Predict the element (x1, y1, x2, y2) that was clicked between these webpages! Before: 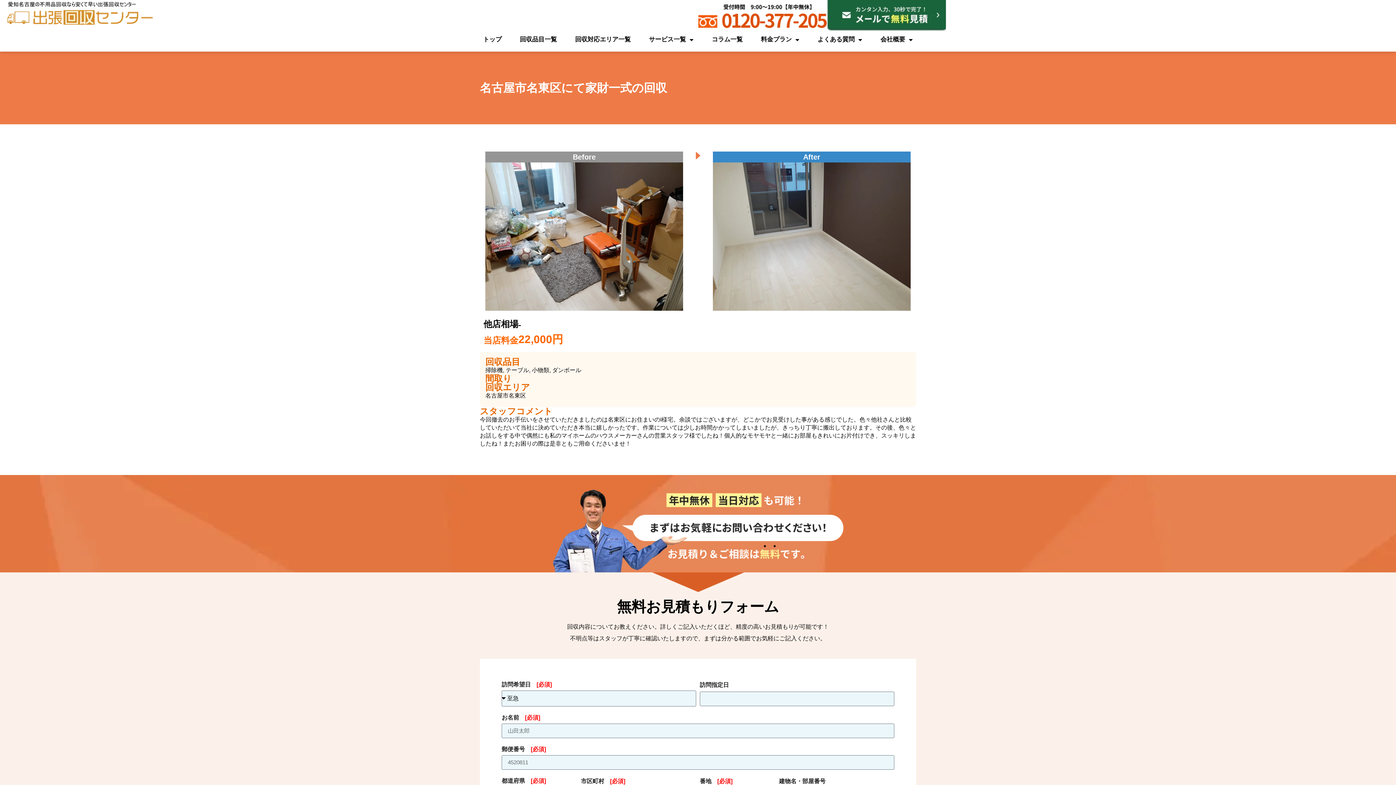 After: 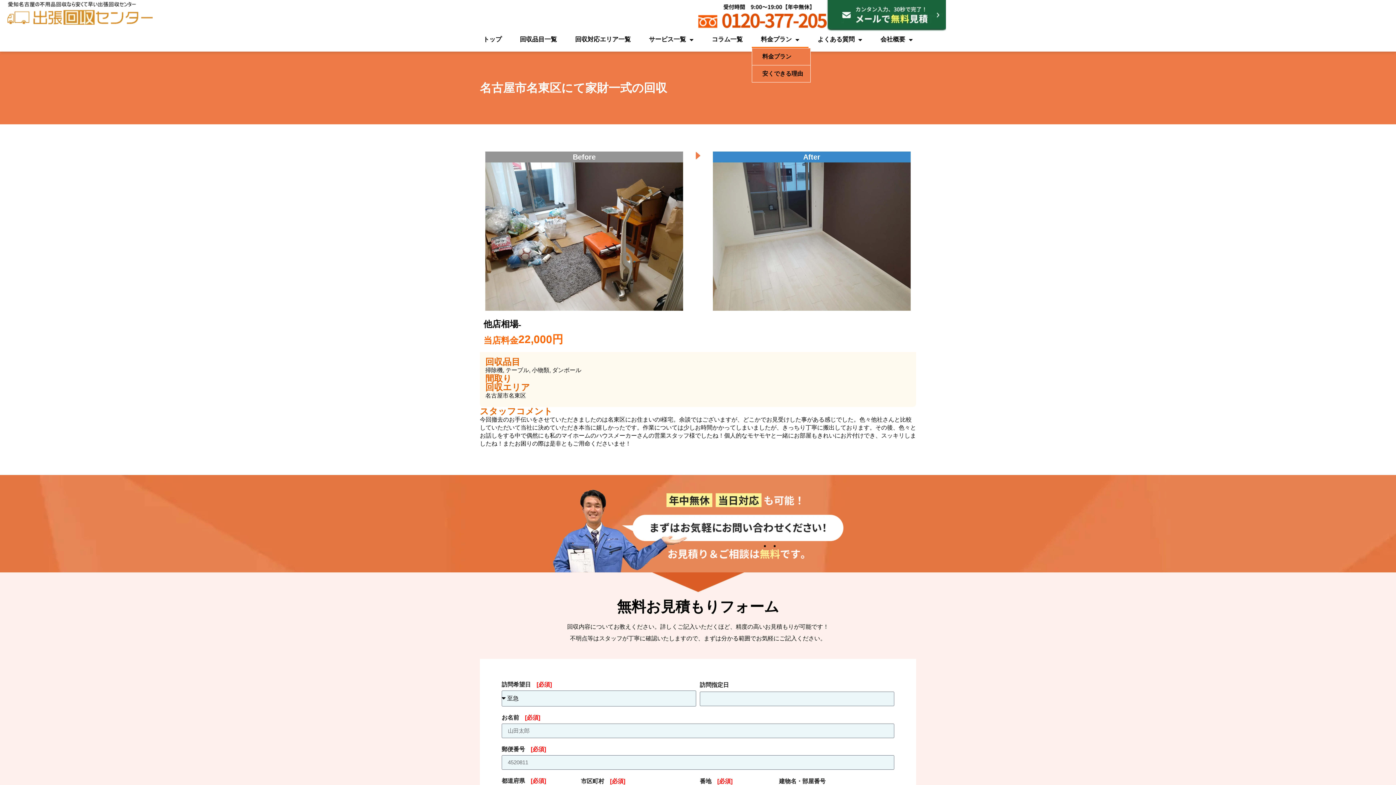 Action: bbox: (752, 31, 808, 48) label: 料金プラン